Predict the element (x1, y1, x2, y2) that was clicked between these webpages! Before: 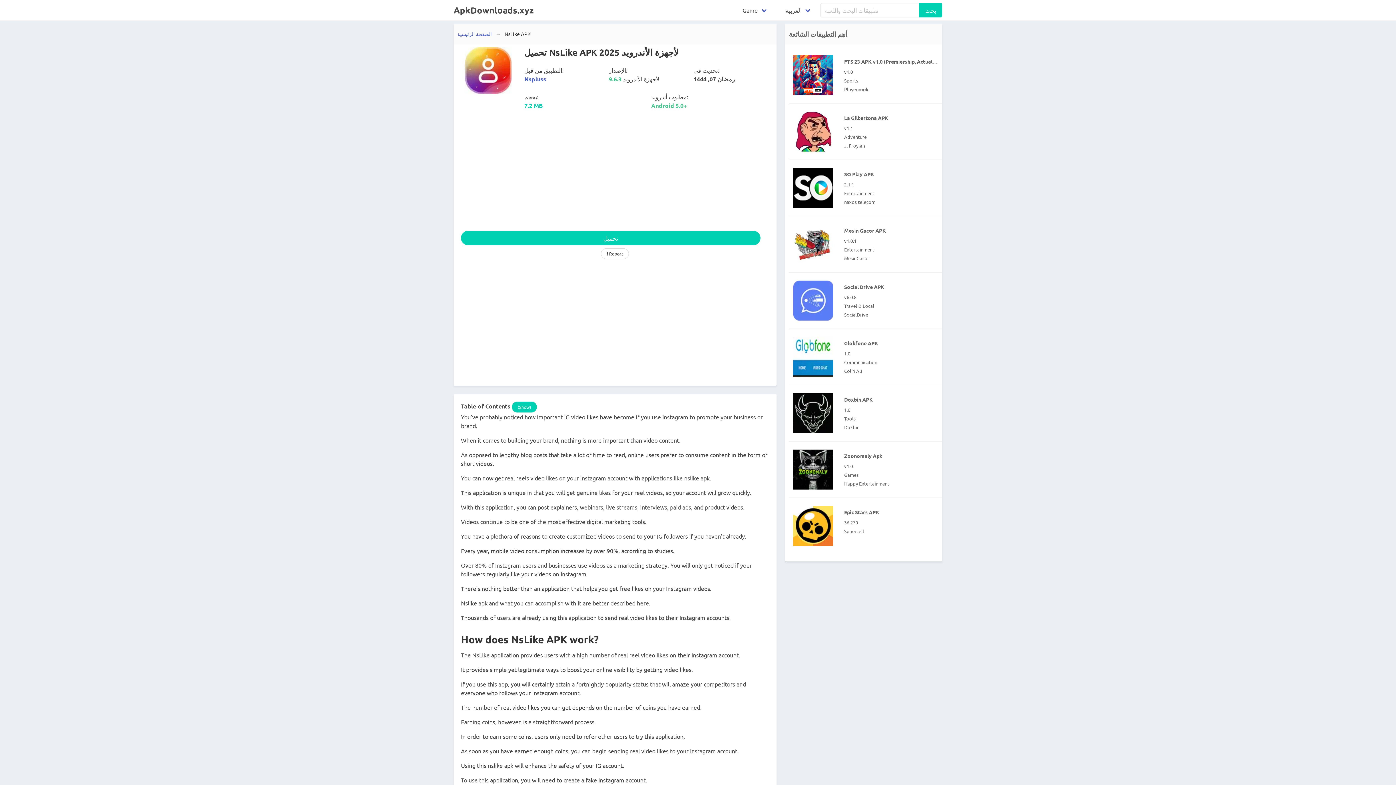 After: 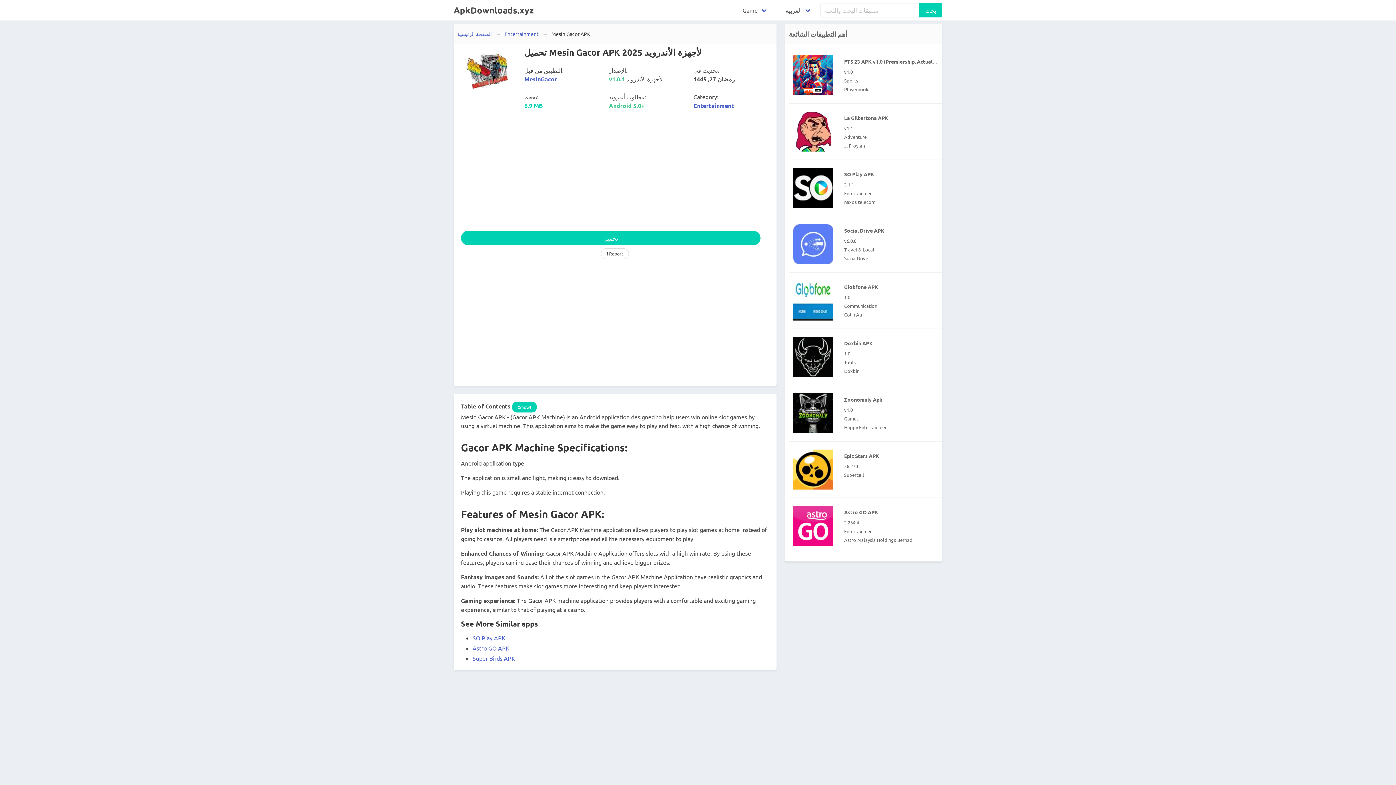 Action: bbox: (793, 220, 941, 268) label: Mesin Gacor APK
v1.0.1
Entertainment
MesinGacor